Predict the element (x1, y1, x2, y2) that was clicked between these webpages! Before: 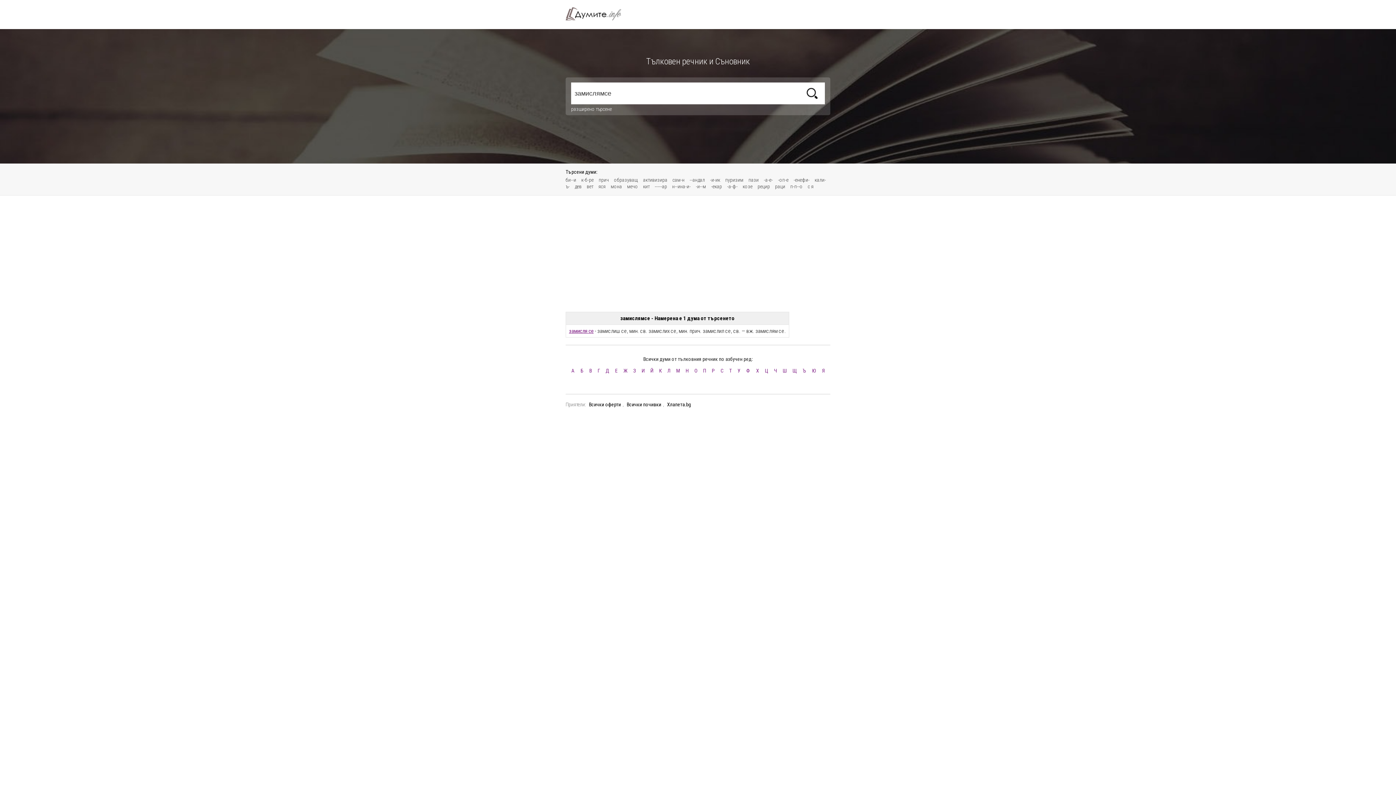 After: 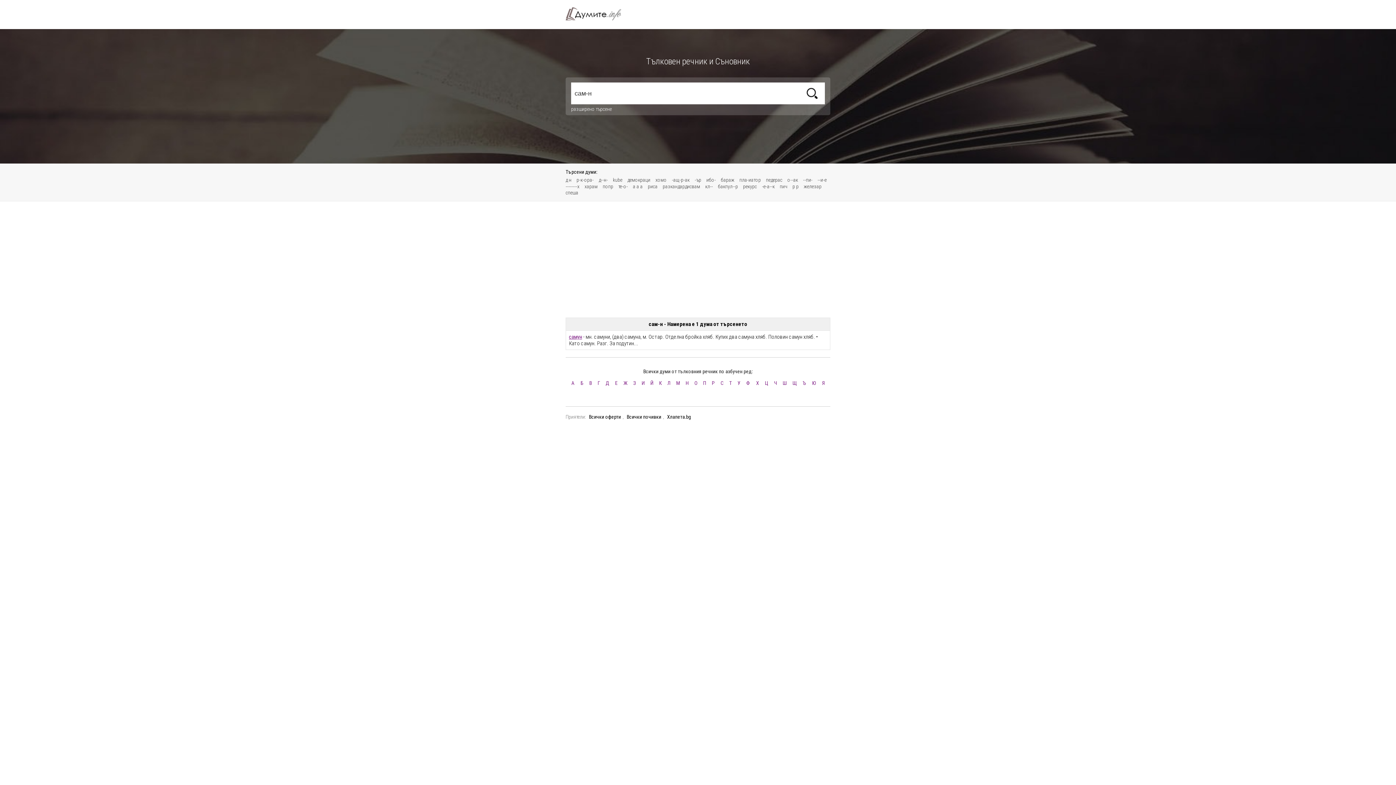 Action: bbox: (672, 177, 688, 182) label: сам-н